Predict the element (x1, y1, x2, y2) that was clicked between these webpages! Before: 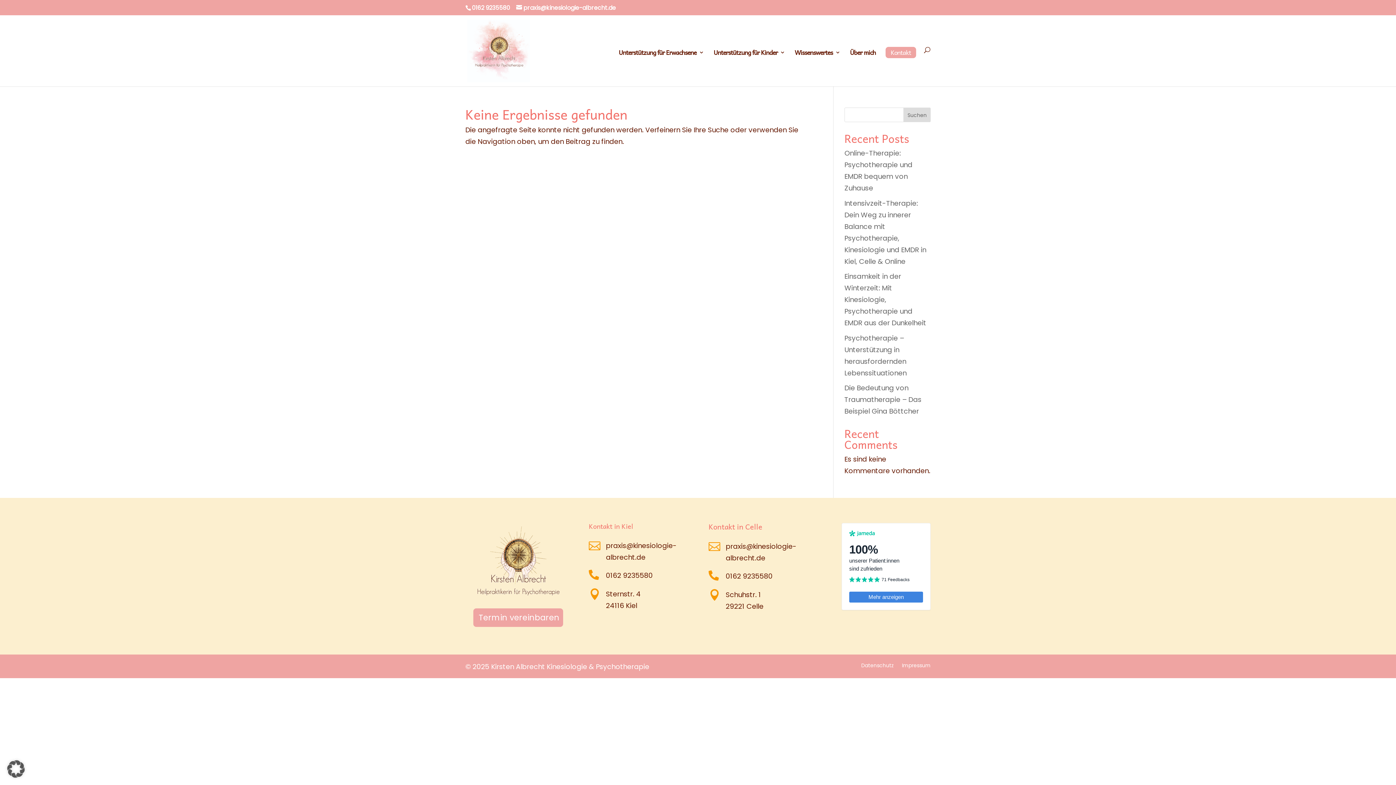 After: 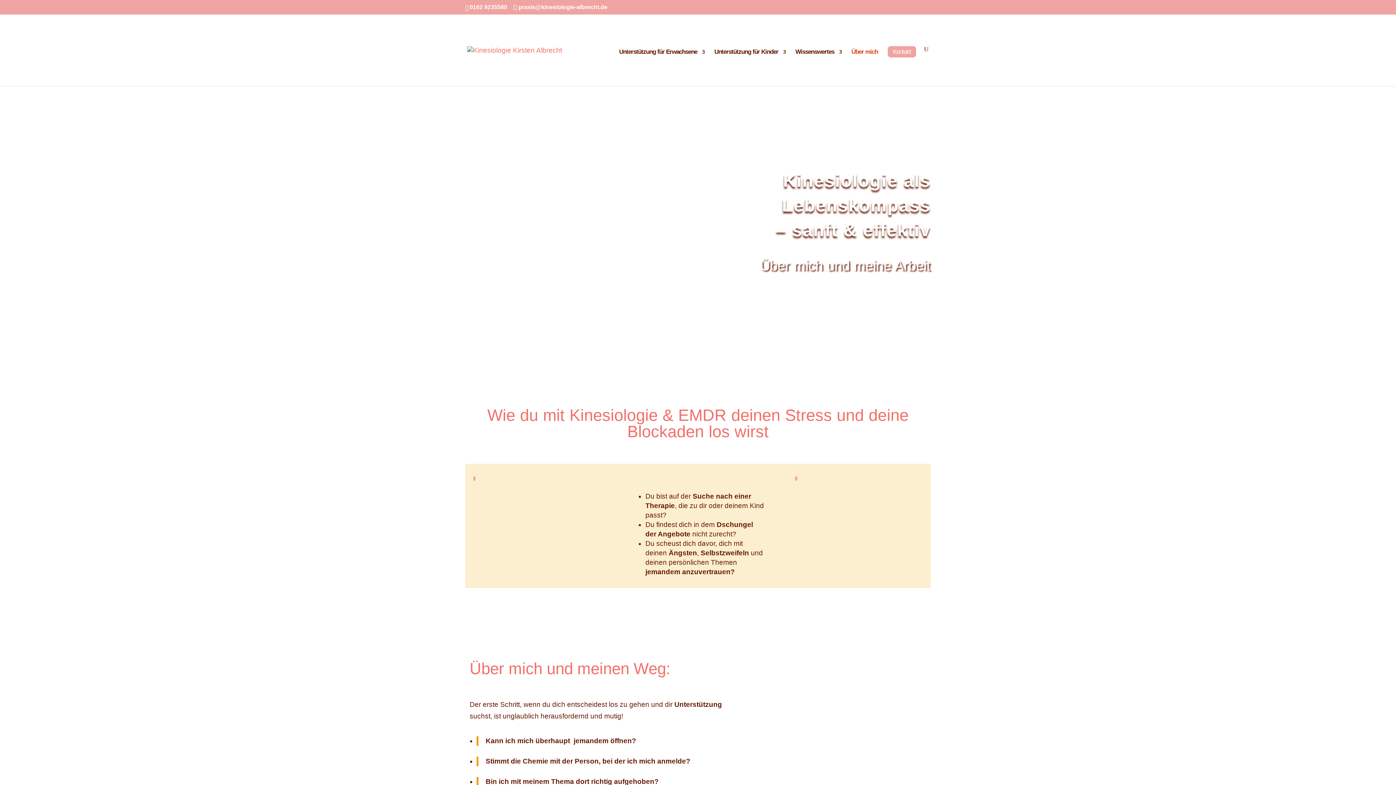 Action: label: Über mich bbox: (850, 49, 876, 86)